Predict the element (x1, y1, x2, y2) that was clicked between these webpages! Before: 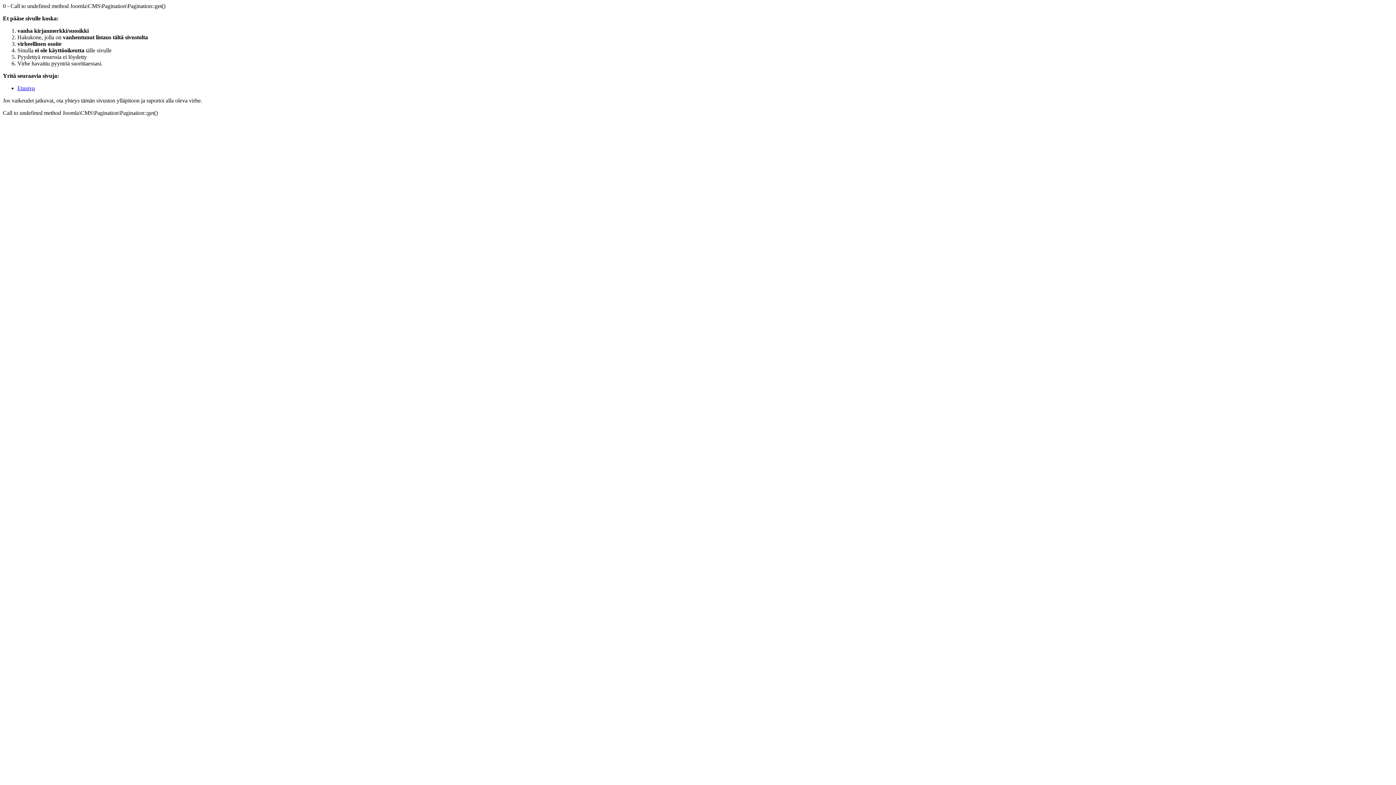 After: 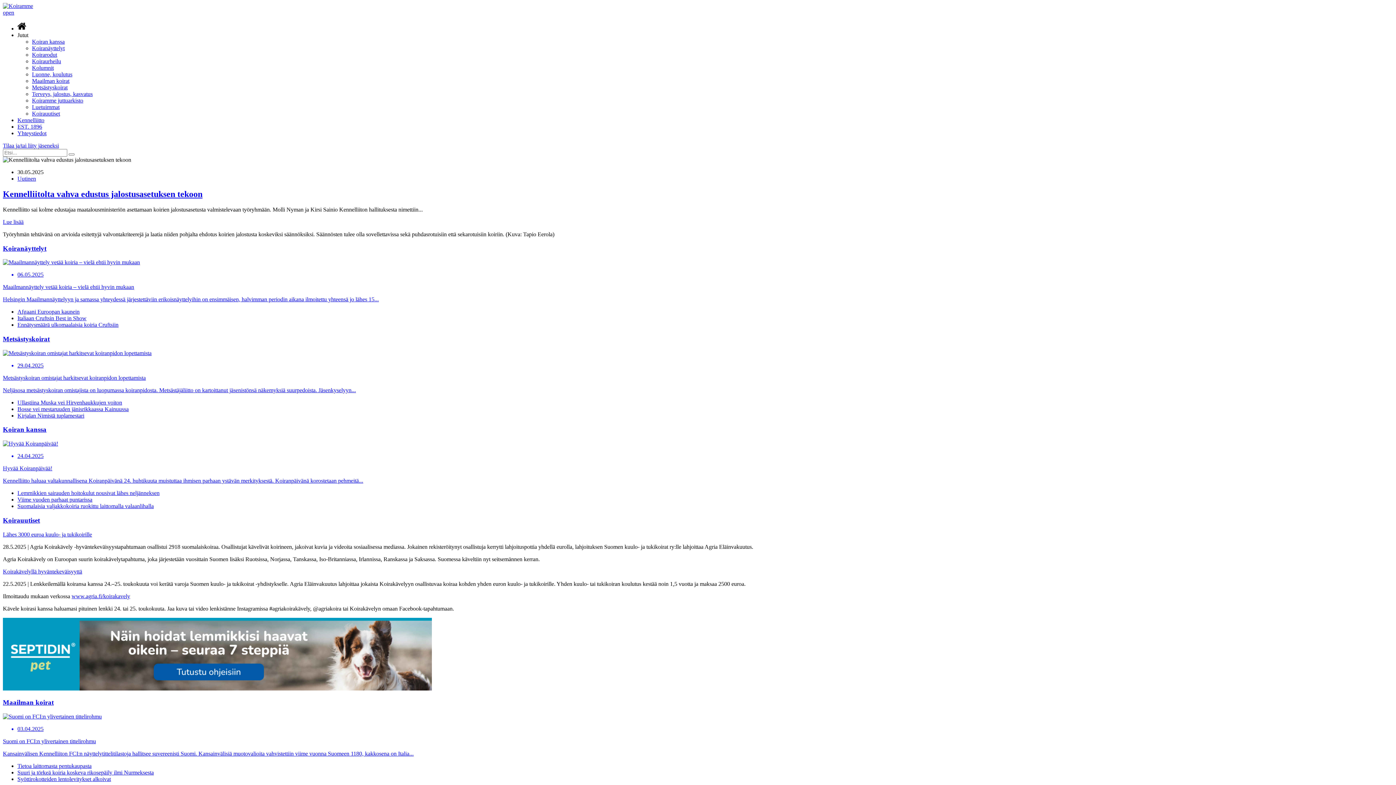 Action: label: Etusivu bbox: (17, 85, 34, 91)